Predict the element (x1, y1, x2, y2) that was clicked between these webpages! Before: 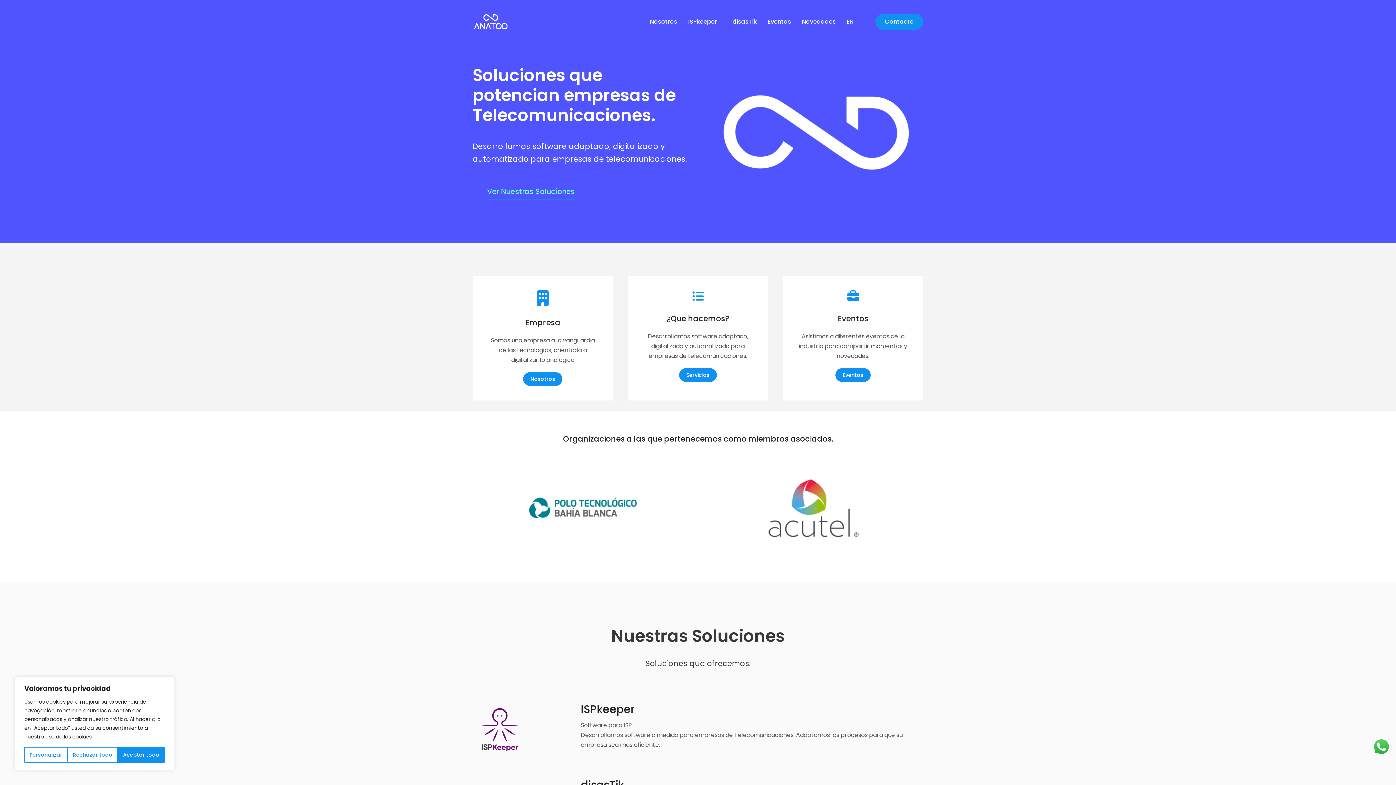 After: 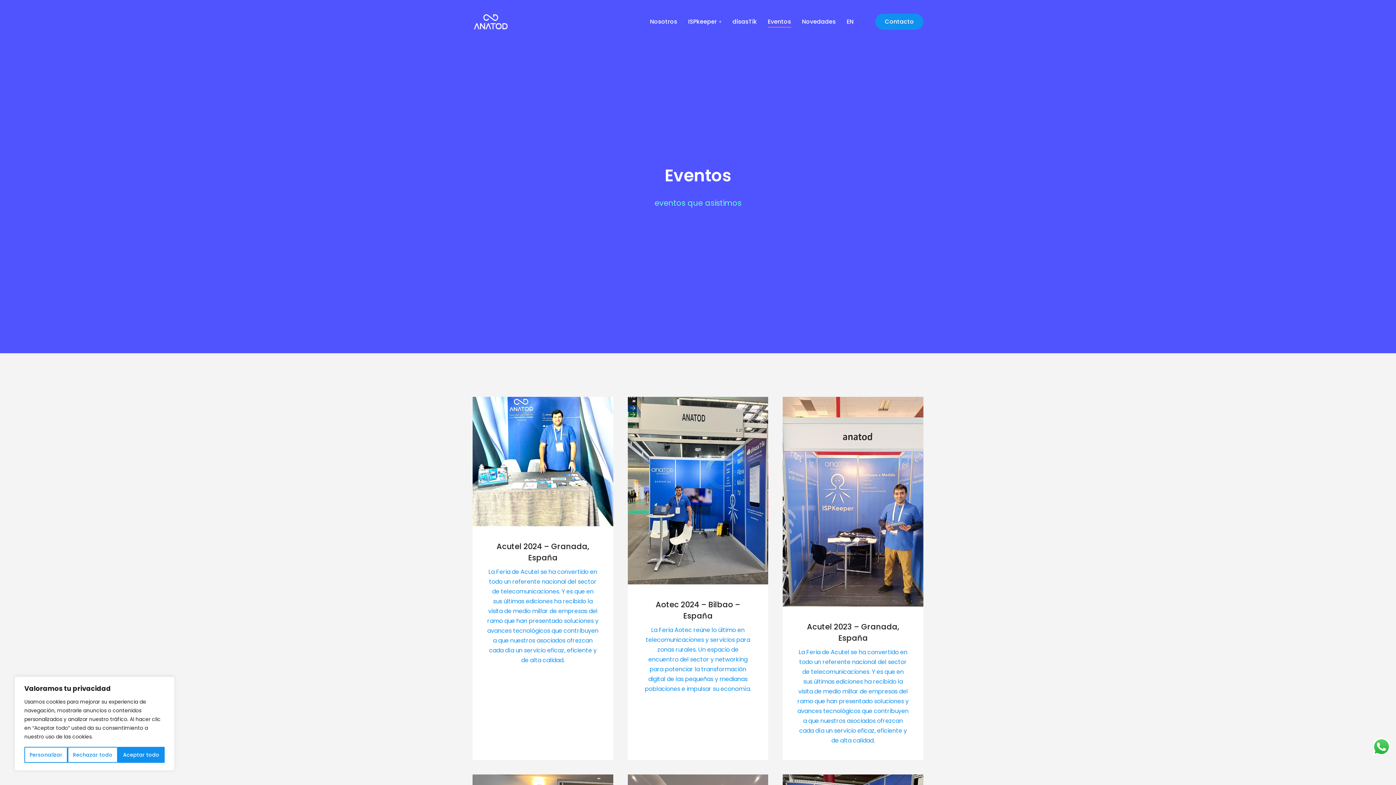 Action: bbox: (835, 368, 870, 382) label: Eventos